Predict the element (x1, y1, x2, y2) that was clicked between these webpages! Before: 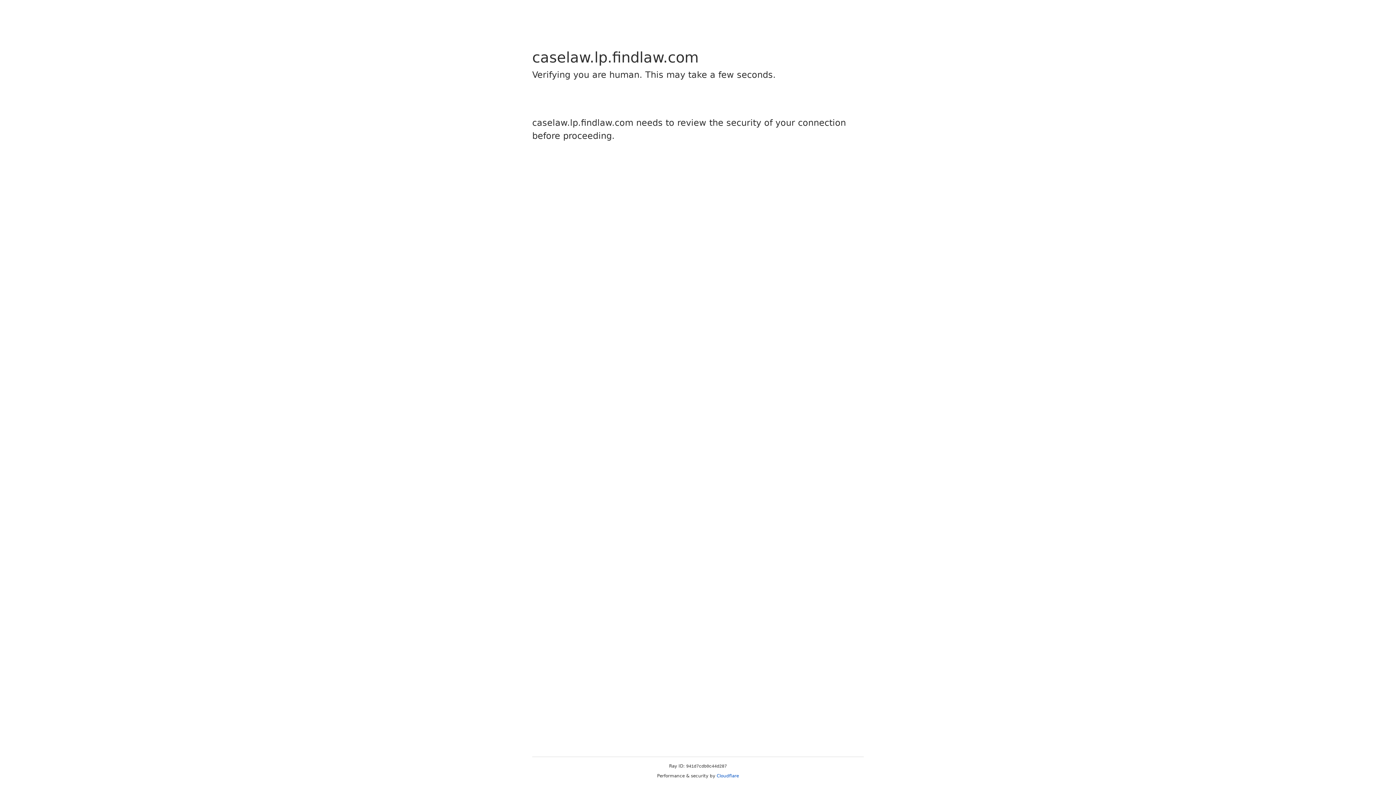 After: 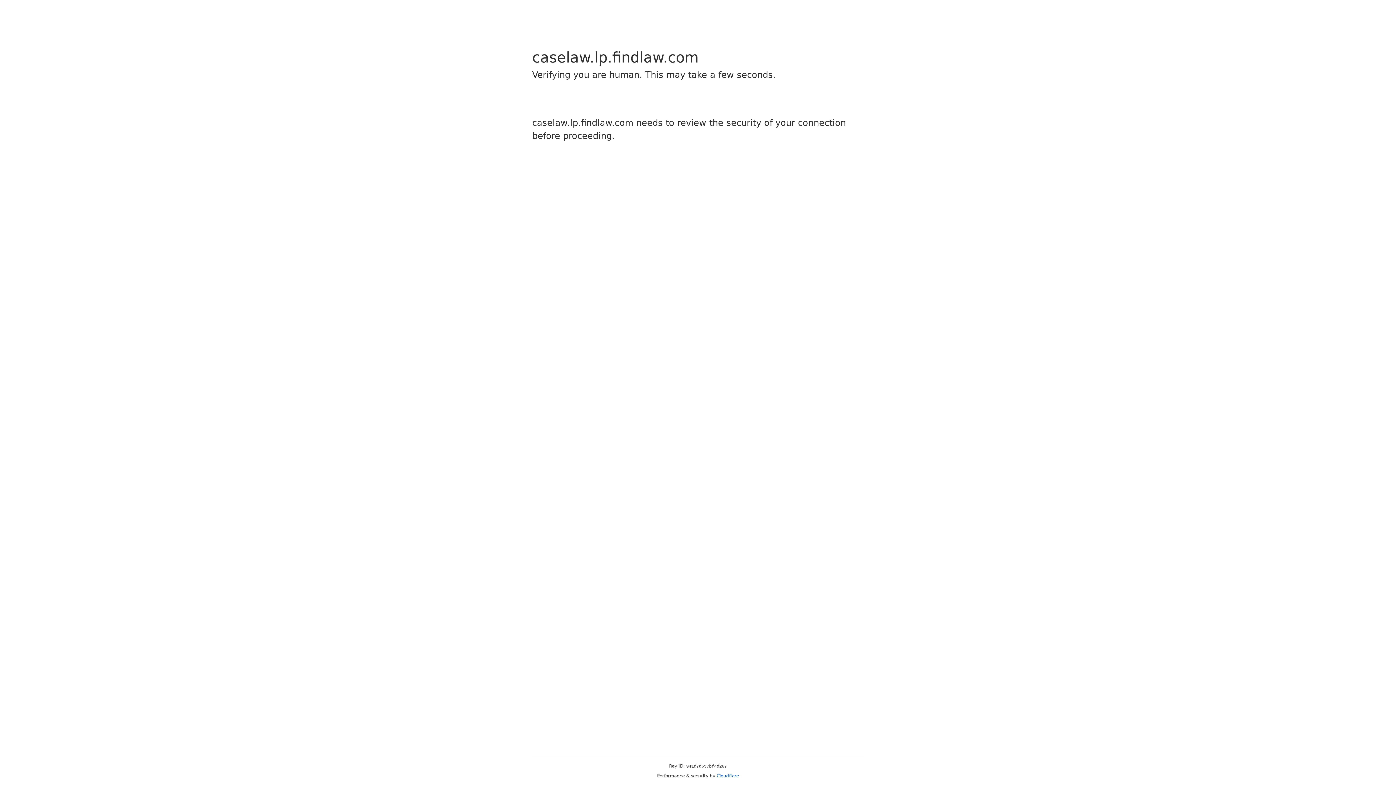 Action: label: Cloudflare bbox: (716, 773, 739, 778)